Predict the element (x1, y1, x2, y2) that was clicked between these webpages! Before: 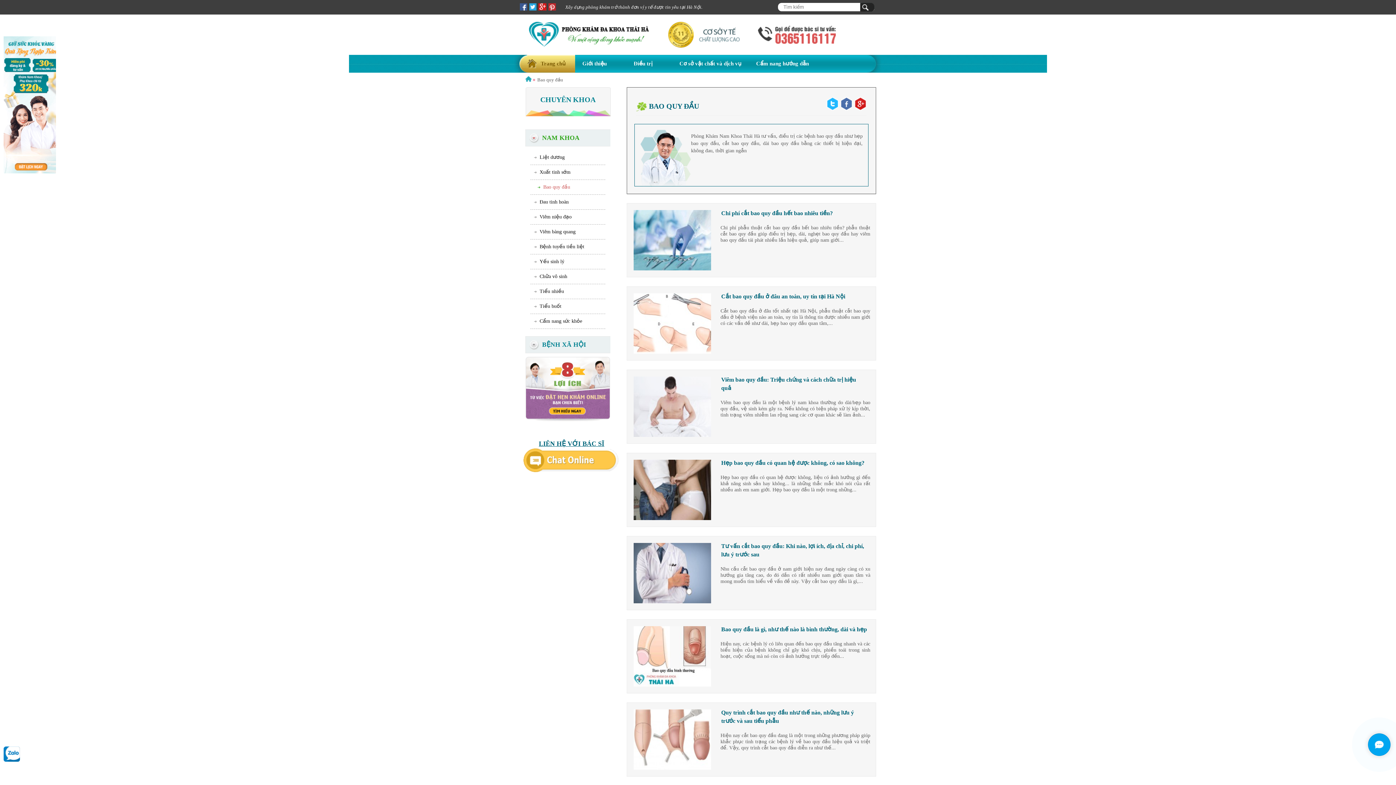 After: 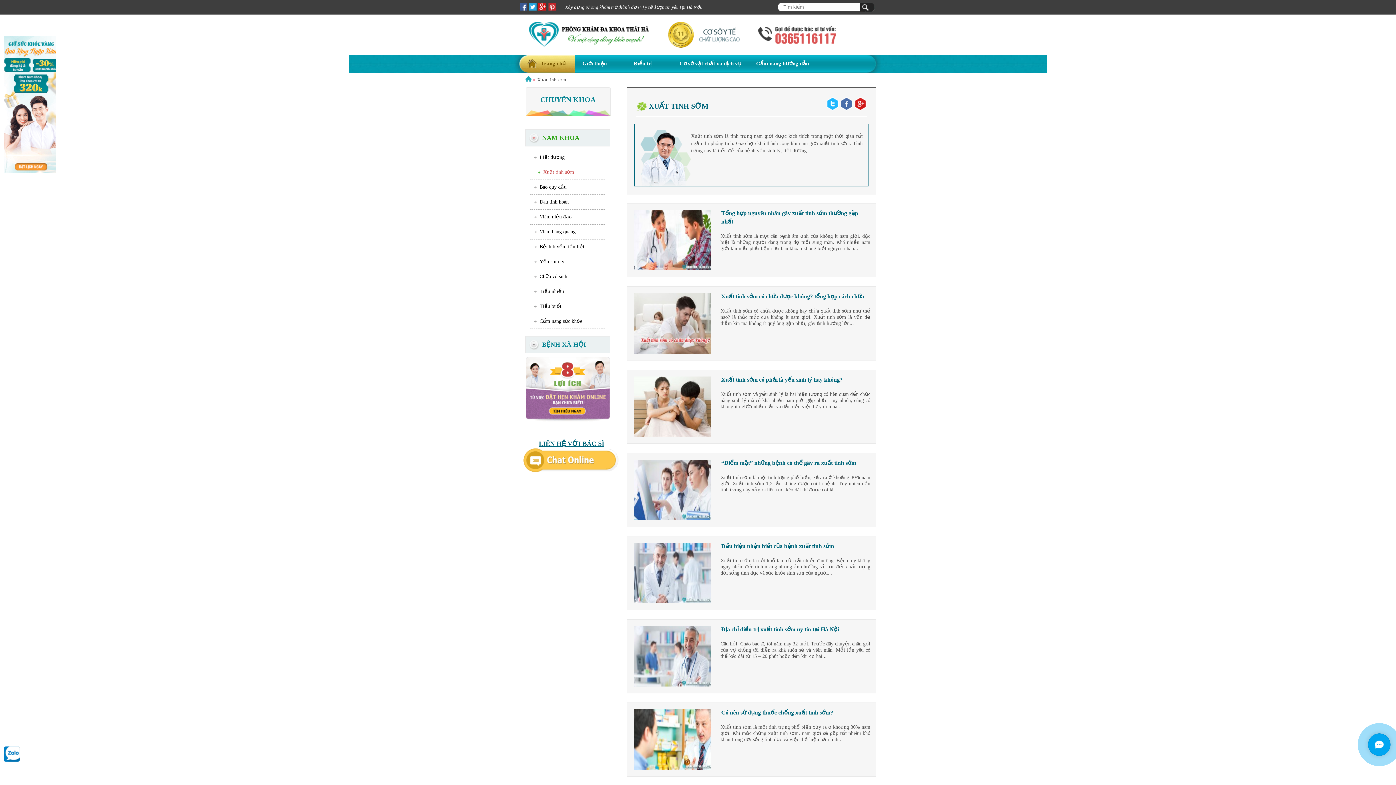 Action: label: Xuất tinh sớm bbox: (530, 167, 572, 176)